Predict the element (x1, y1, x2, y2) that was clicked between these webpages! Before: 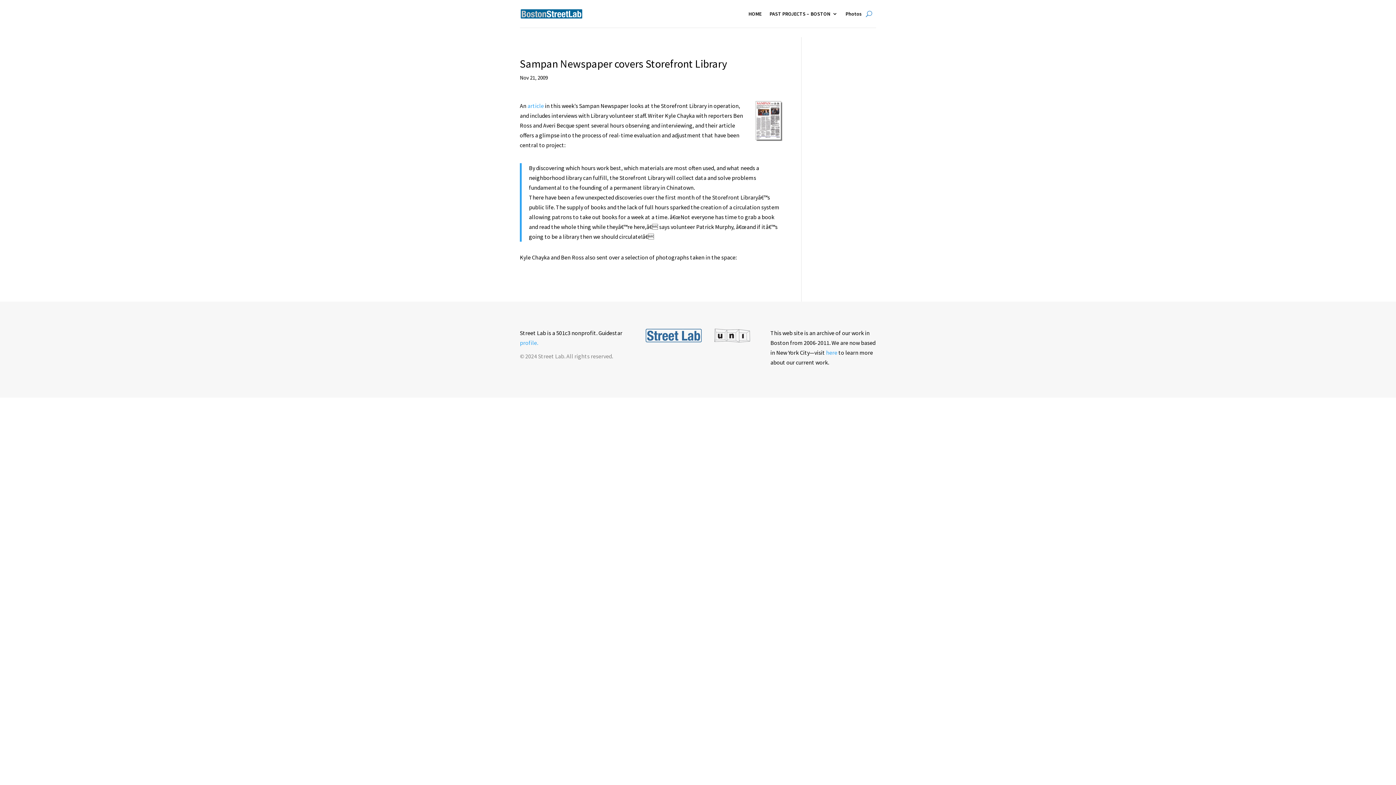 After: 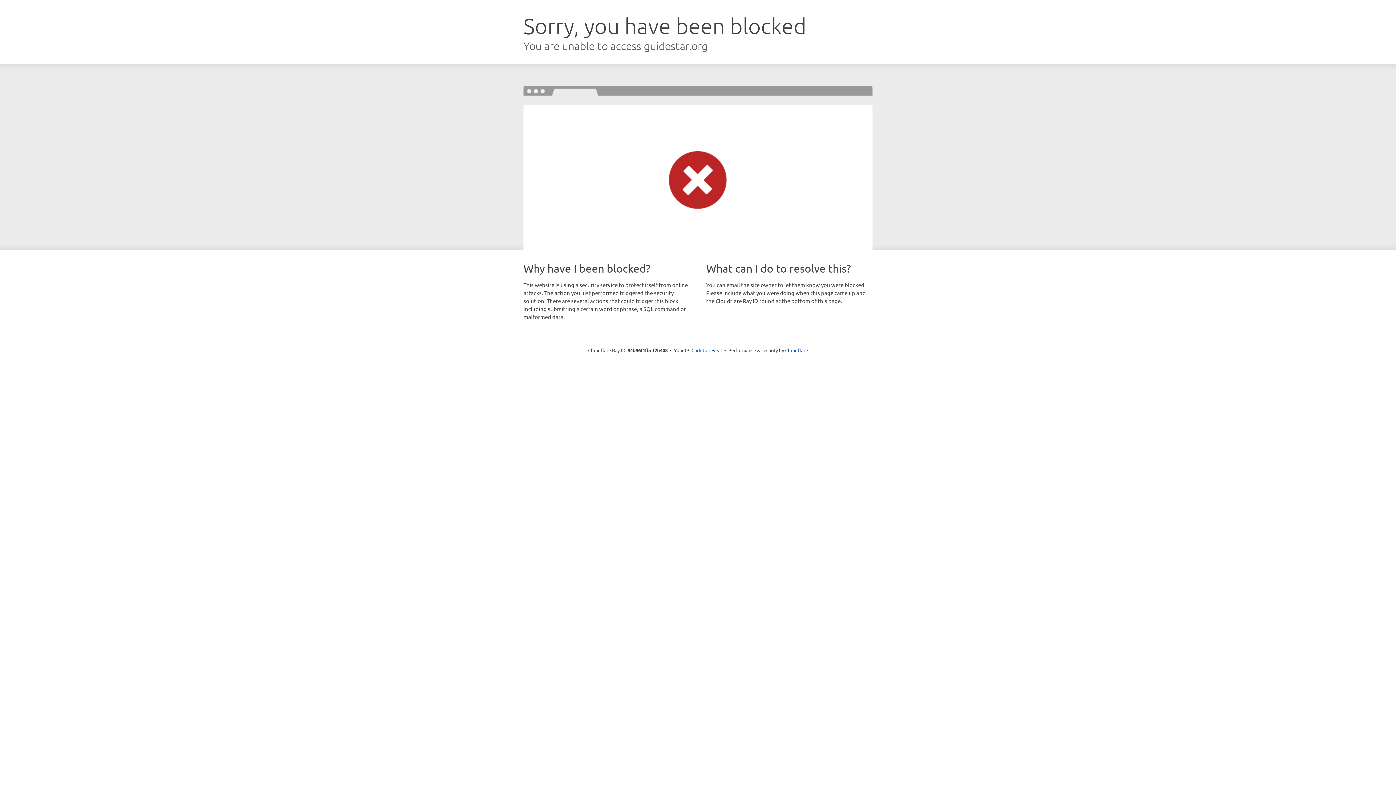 Action: bbox: (520, 339, 538, 346) label: profile.